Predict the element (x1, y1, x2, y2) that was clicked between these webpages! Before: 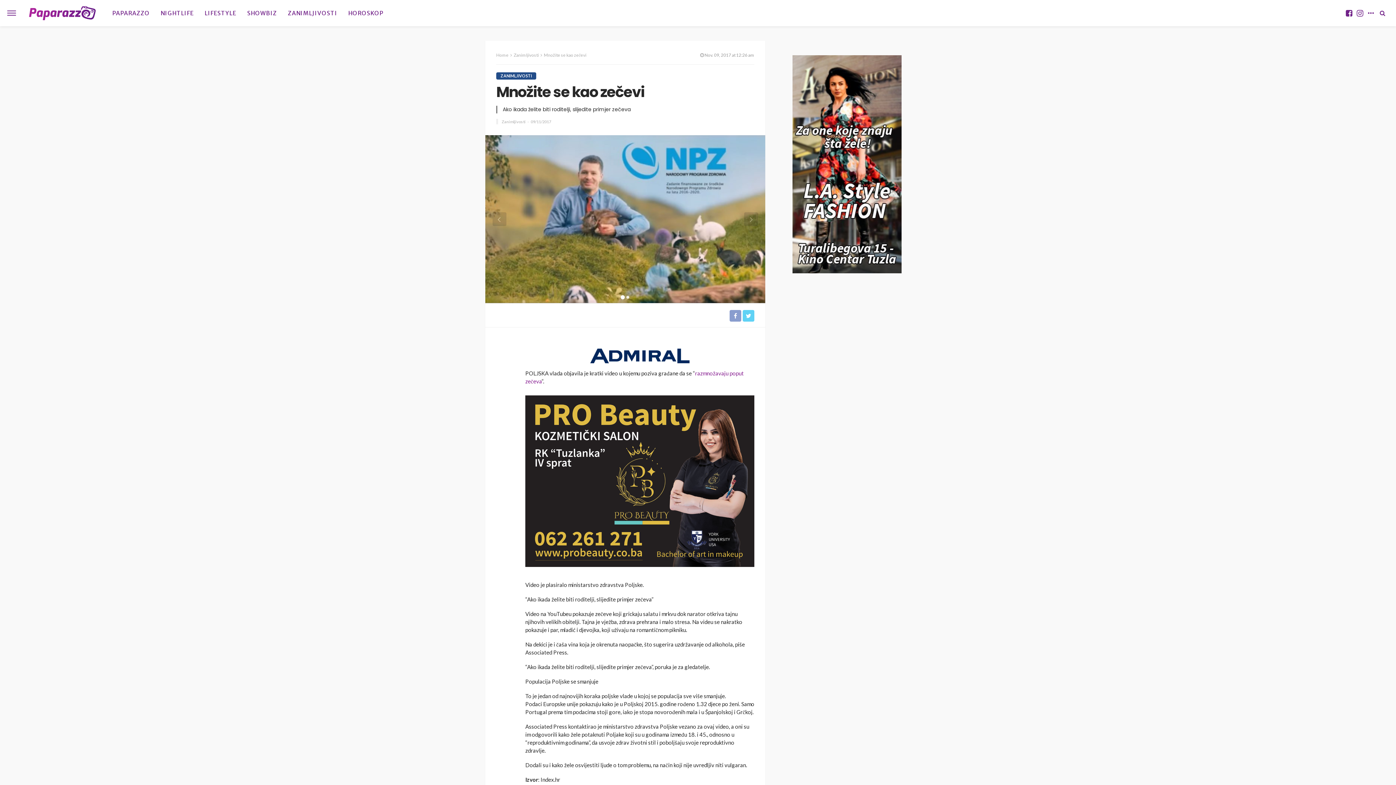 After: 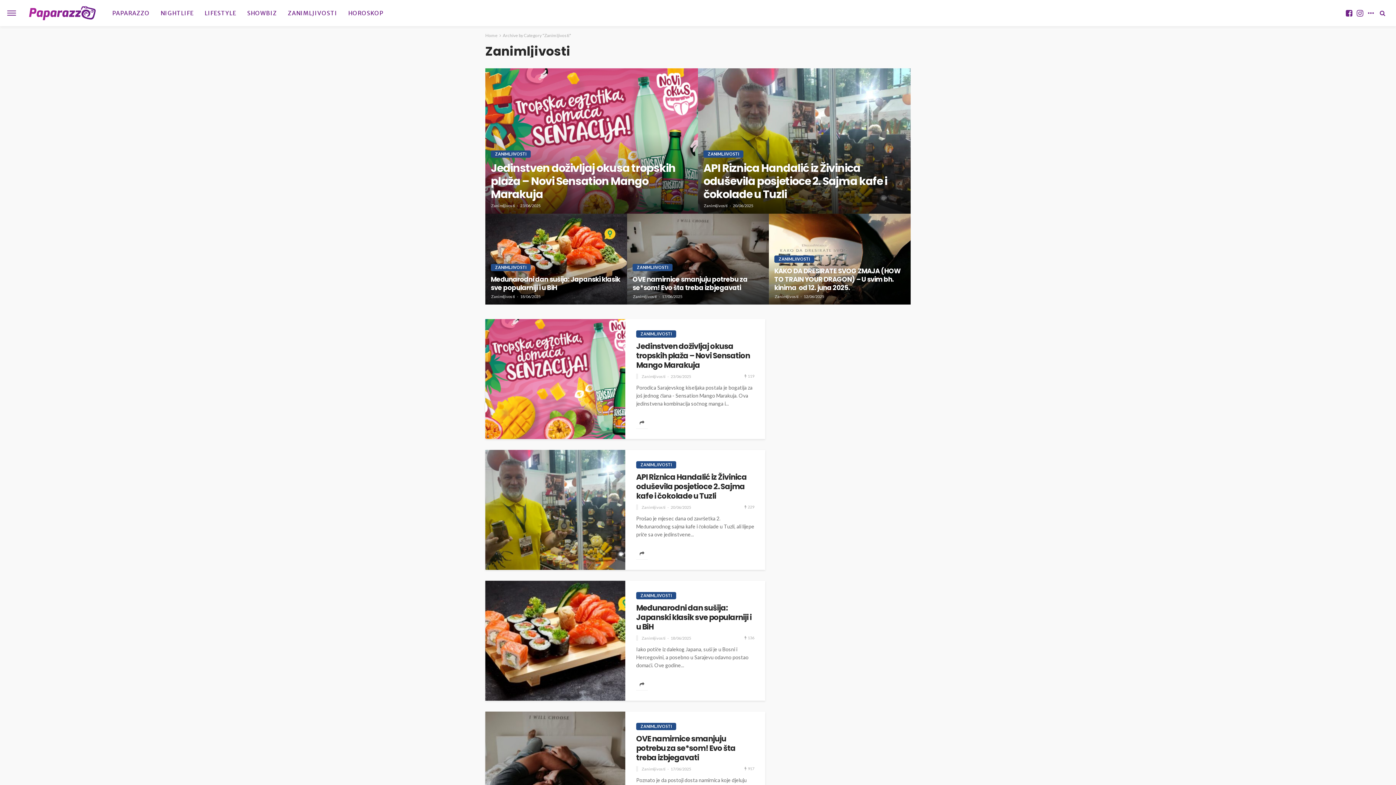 Action: bbox: (501, 119, 525, 124) label: Zanimljivosti